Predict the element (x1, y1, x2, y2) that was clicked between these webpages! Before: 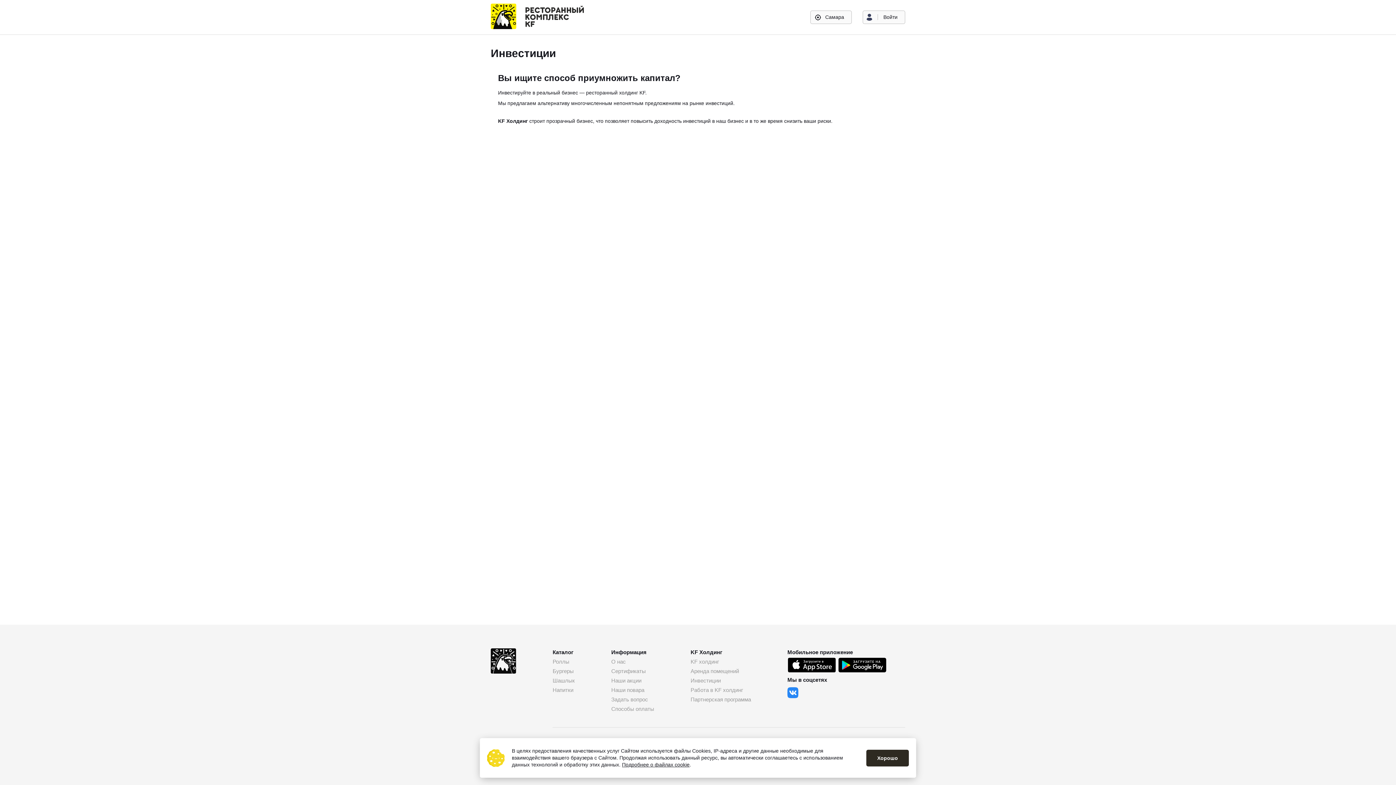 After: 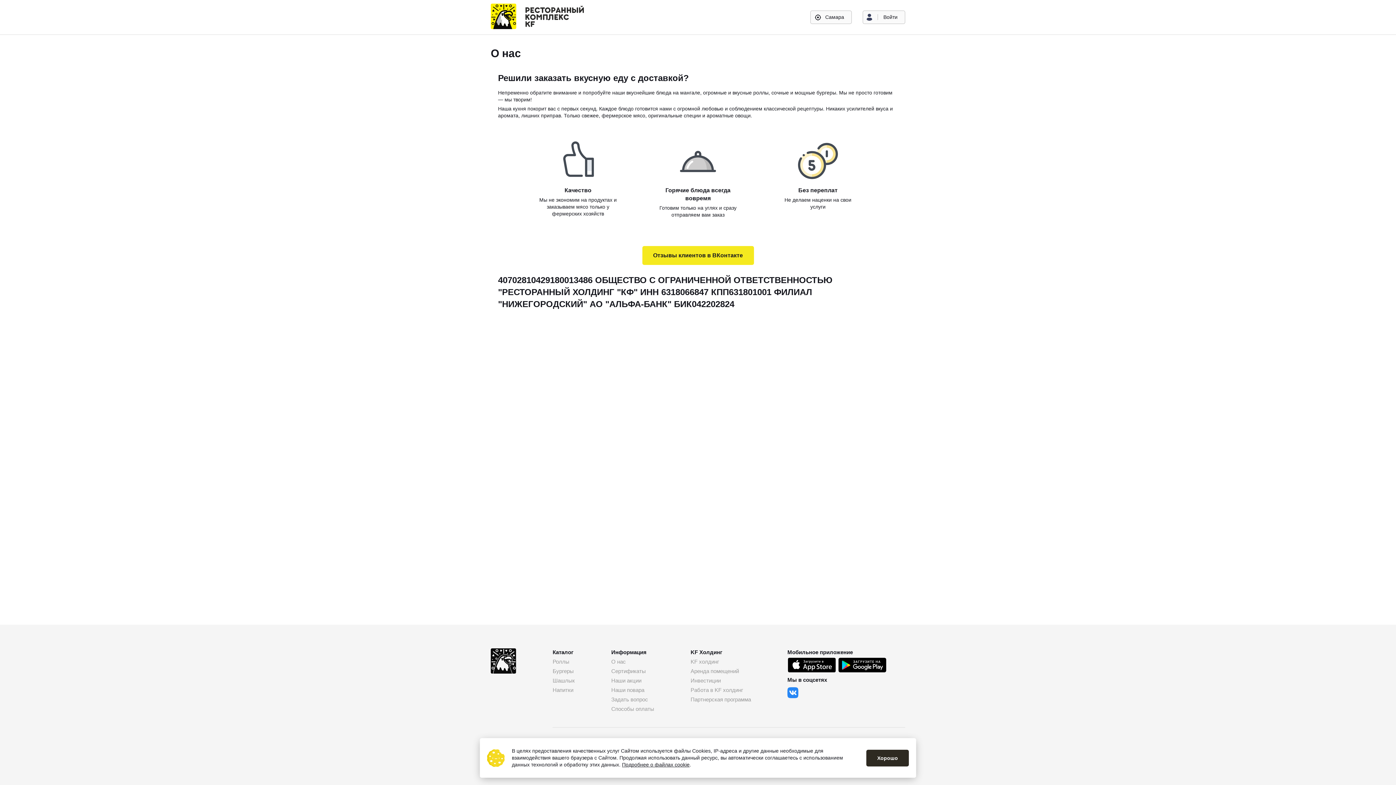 Action: bbox: (611, 658, 626, 665) label: О нас